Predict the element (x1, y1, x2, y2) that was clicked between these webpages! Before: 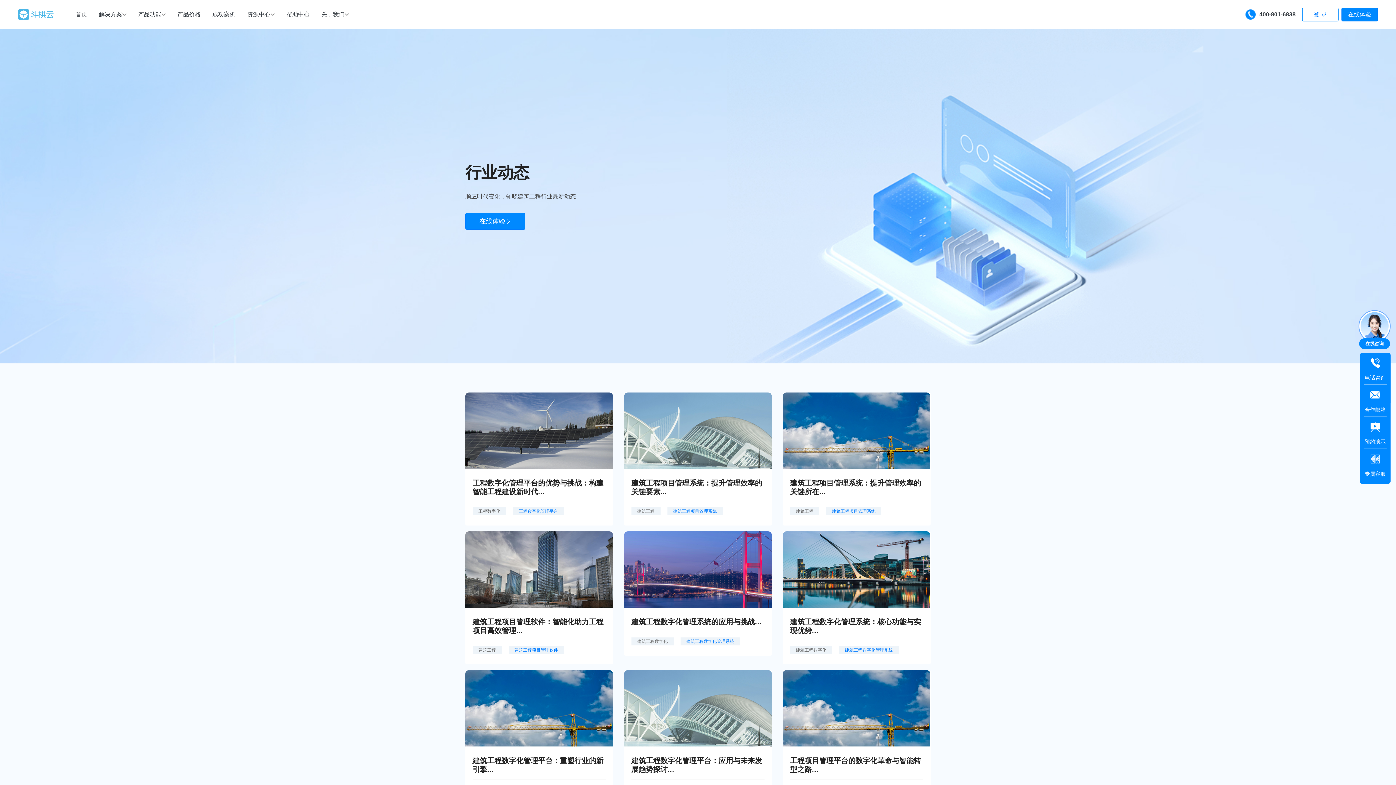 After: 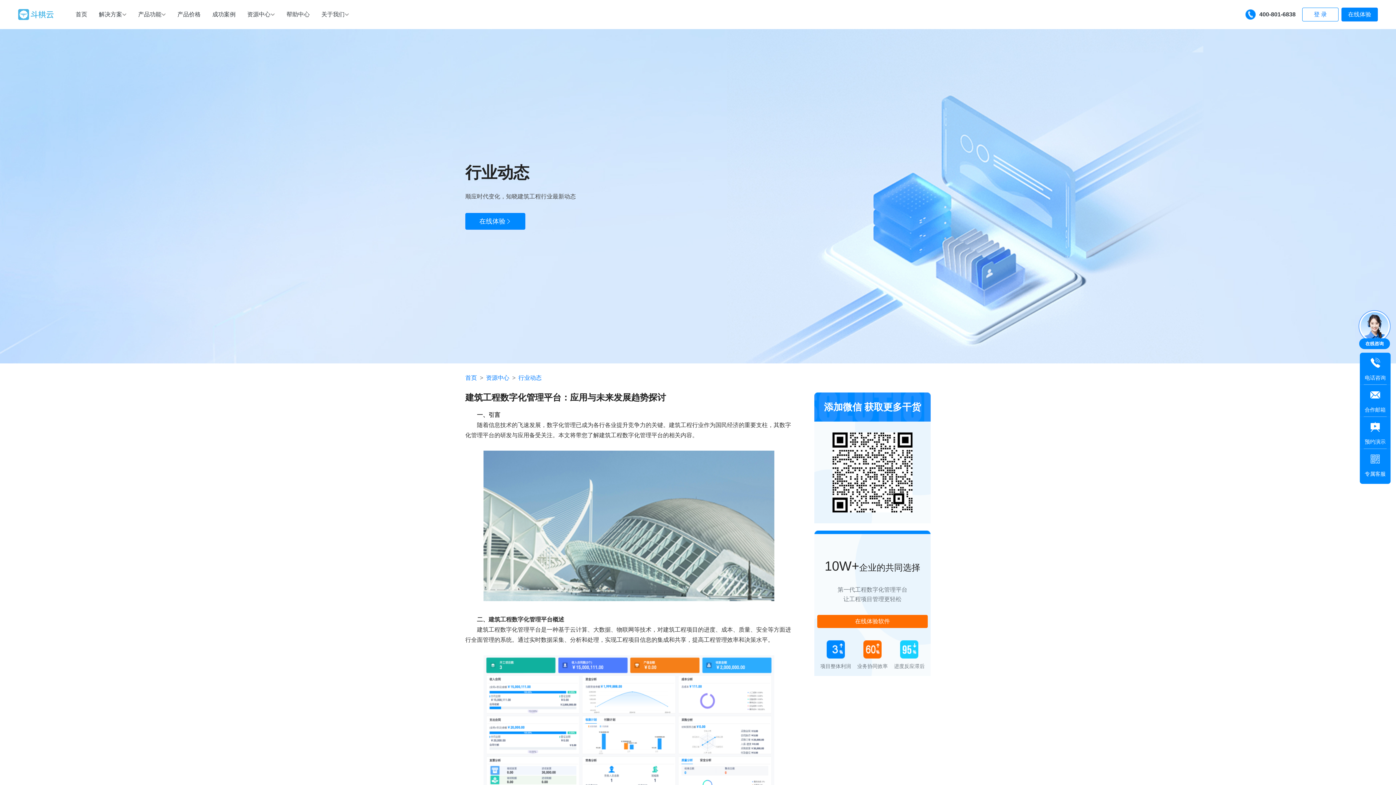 Action: bbox: (624, 670, 772, 749)